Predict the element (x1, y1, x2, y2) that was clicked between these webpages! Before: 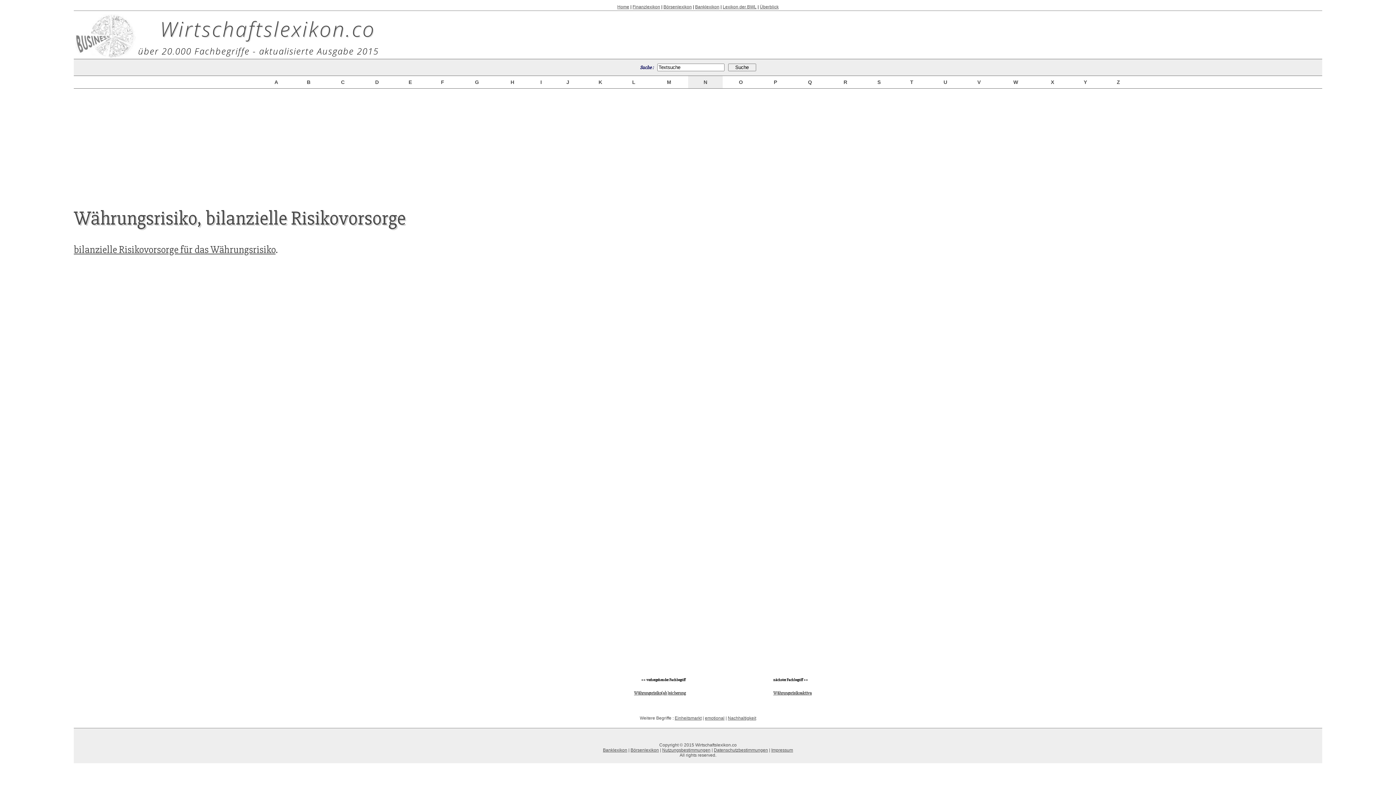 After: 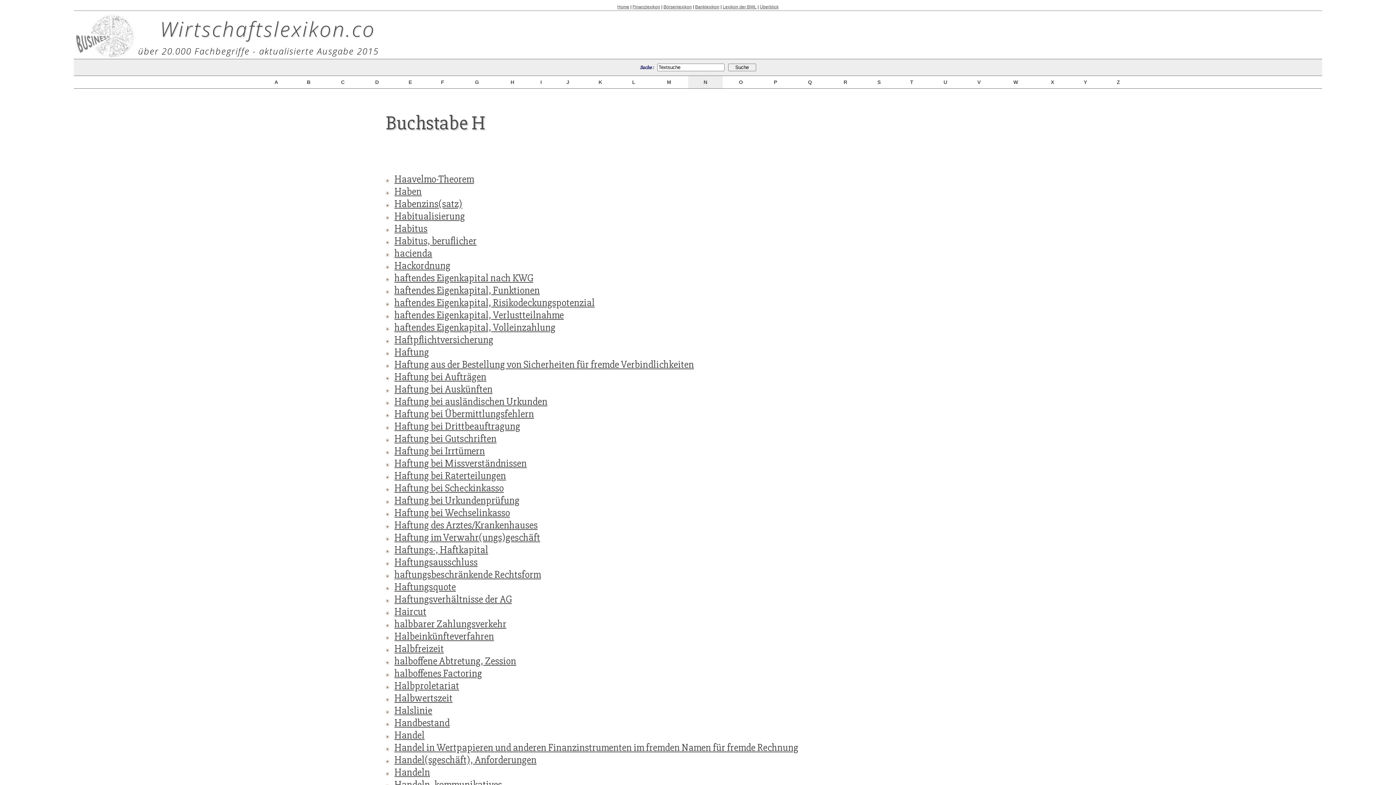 Action: label:  H  bbox: (509, 79, 515, 85)